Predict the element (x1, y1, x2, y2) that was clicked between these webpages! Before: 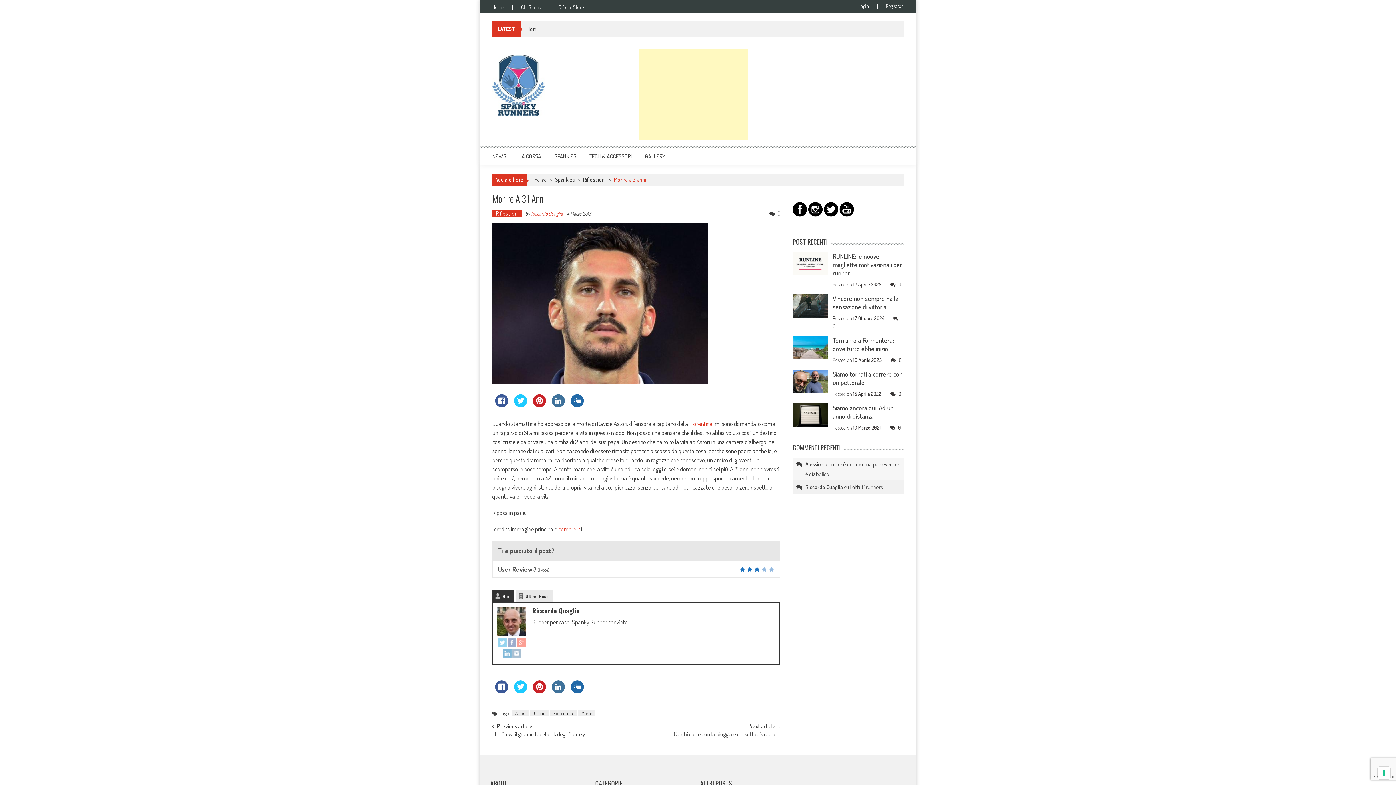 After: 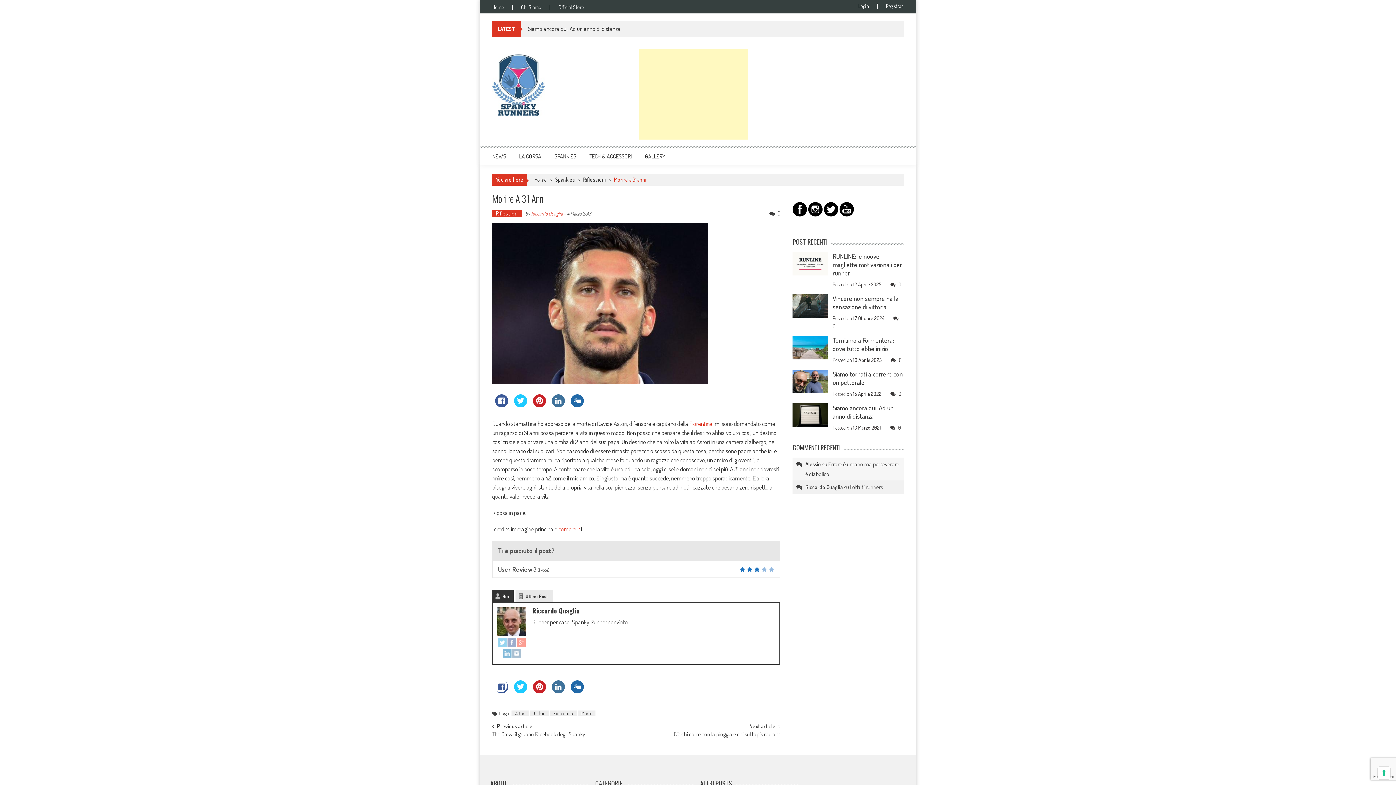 Action: bbox: (495, 680, 508, 702)